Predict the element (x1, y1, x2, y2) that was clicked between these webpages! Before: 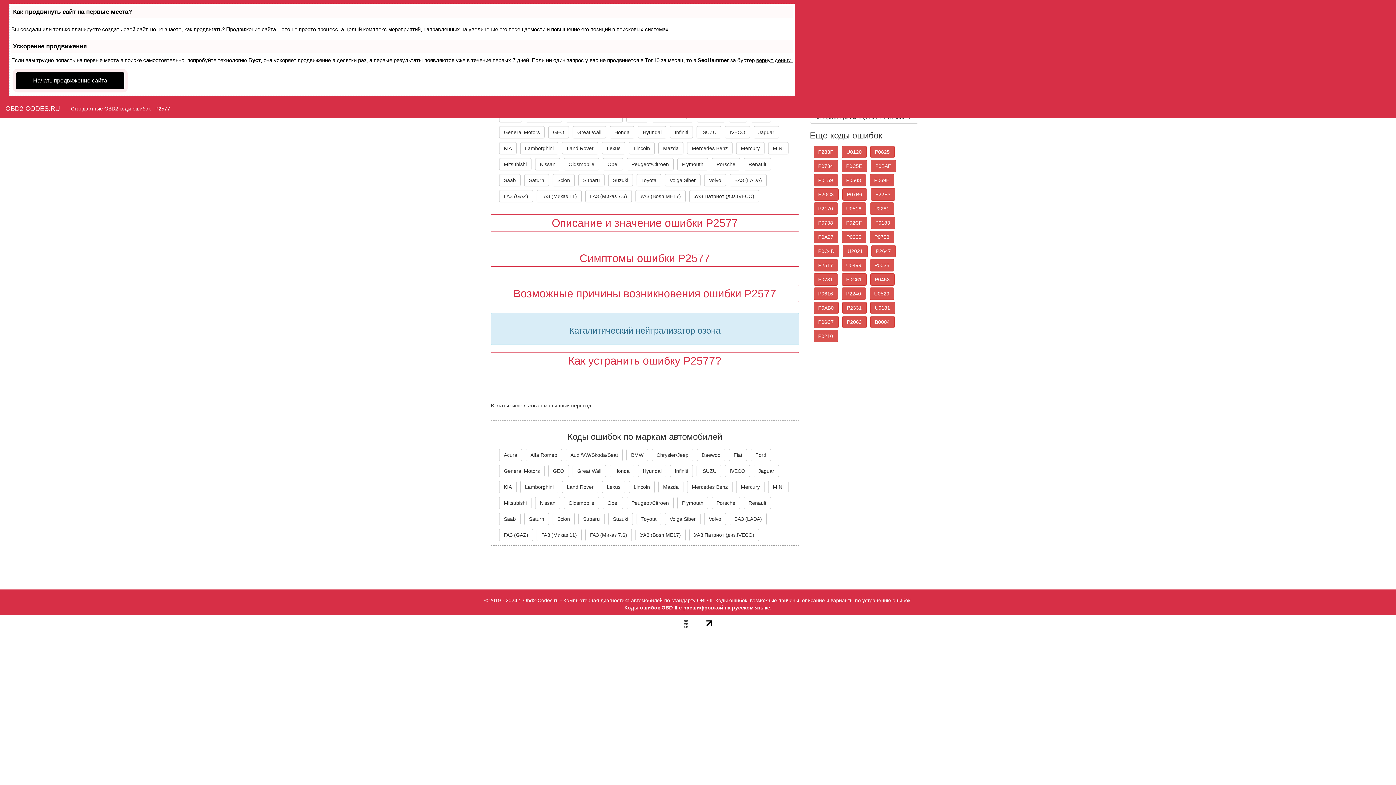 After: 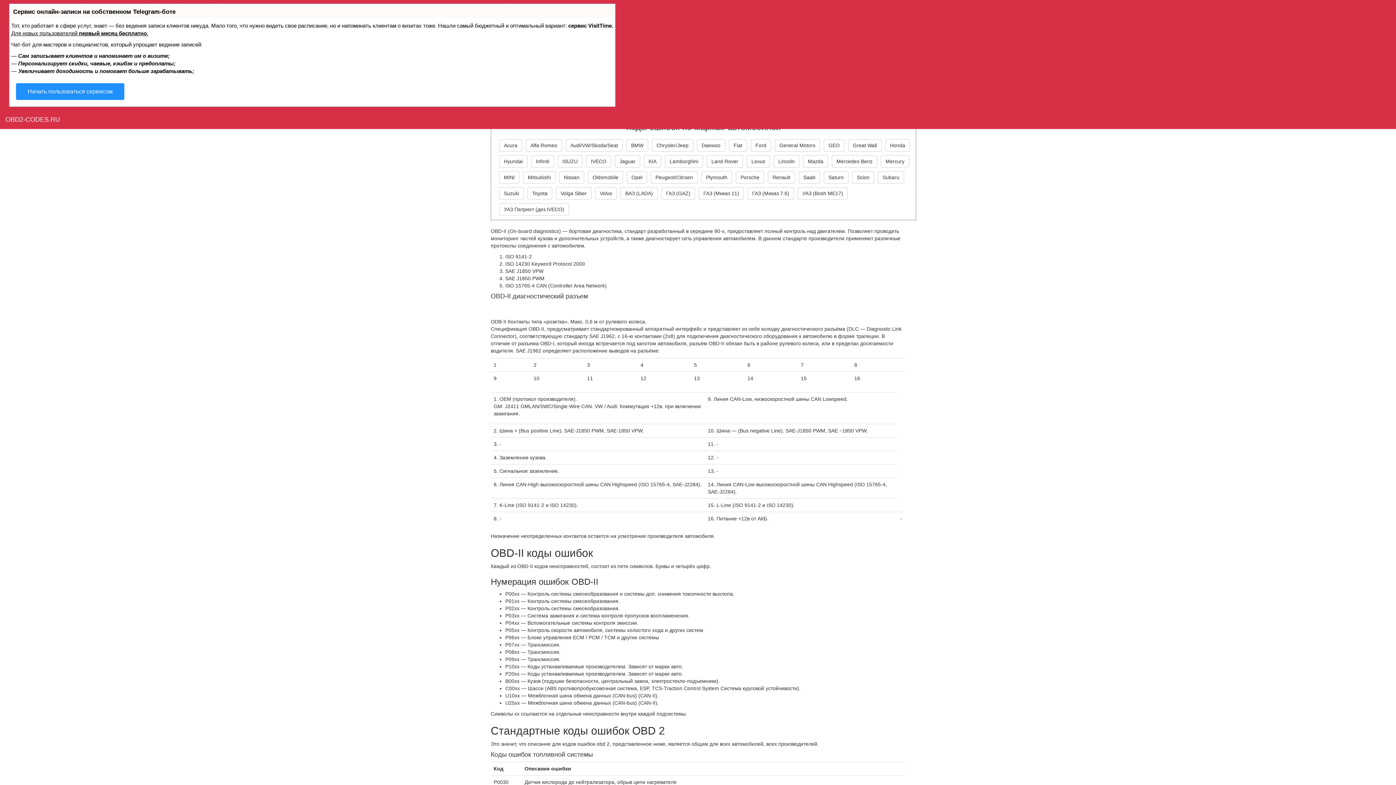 Action: label: OBD2-CODES.RU bbox: (0, 99, 65, 117)